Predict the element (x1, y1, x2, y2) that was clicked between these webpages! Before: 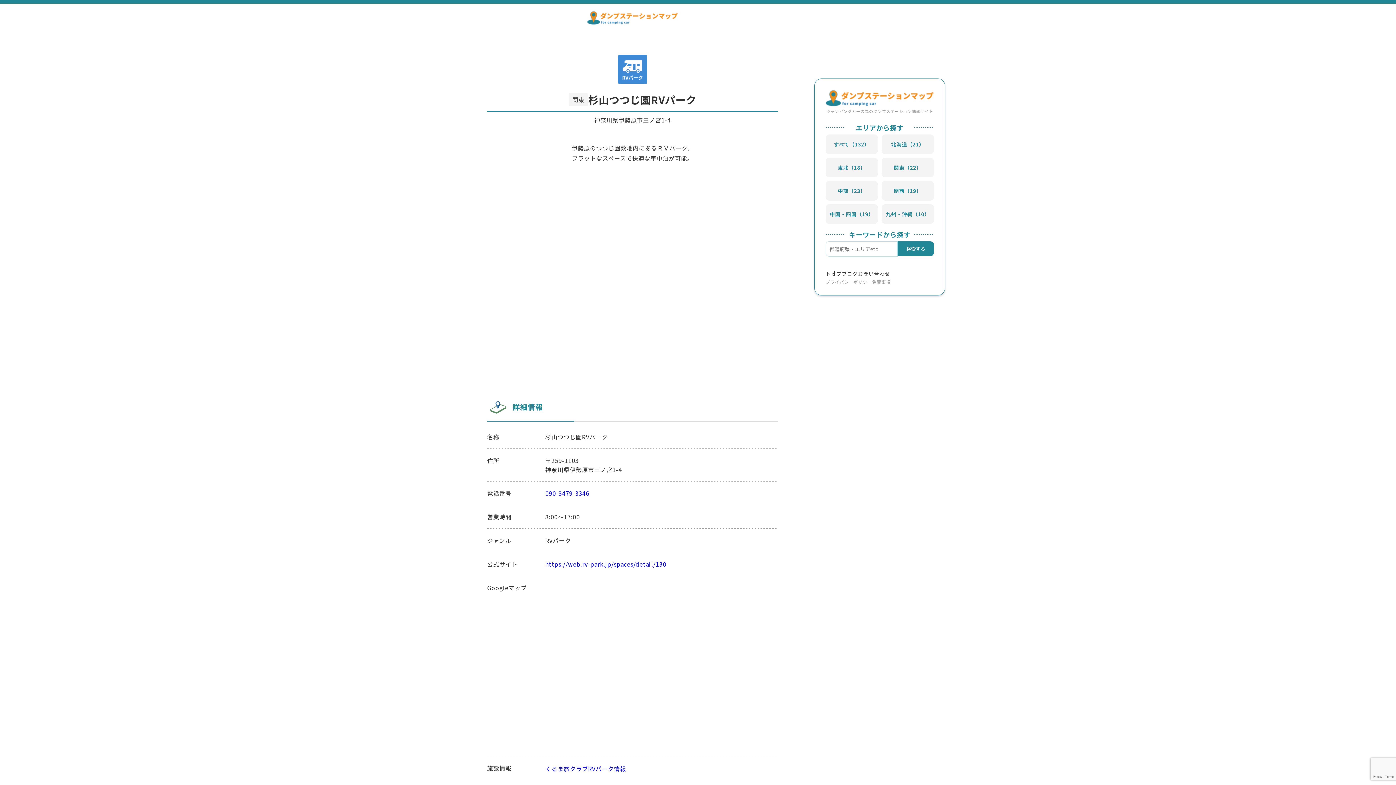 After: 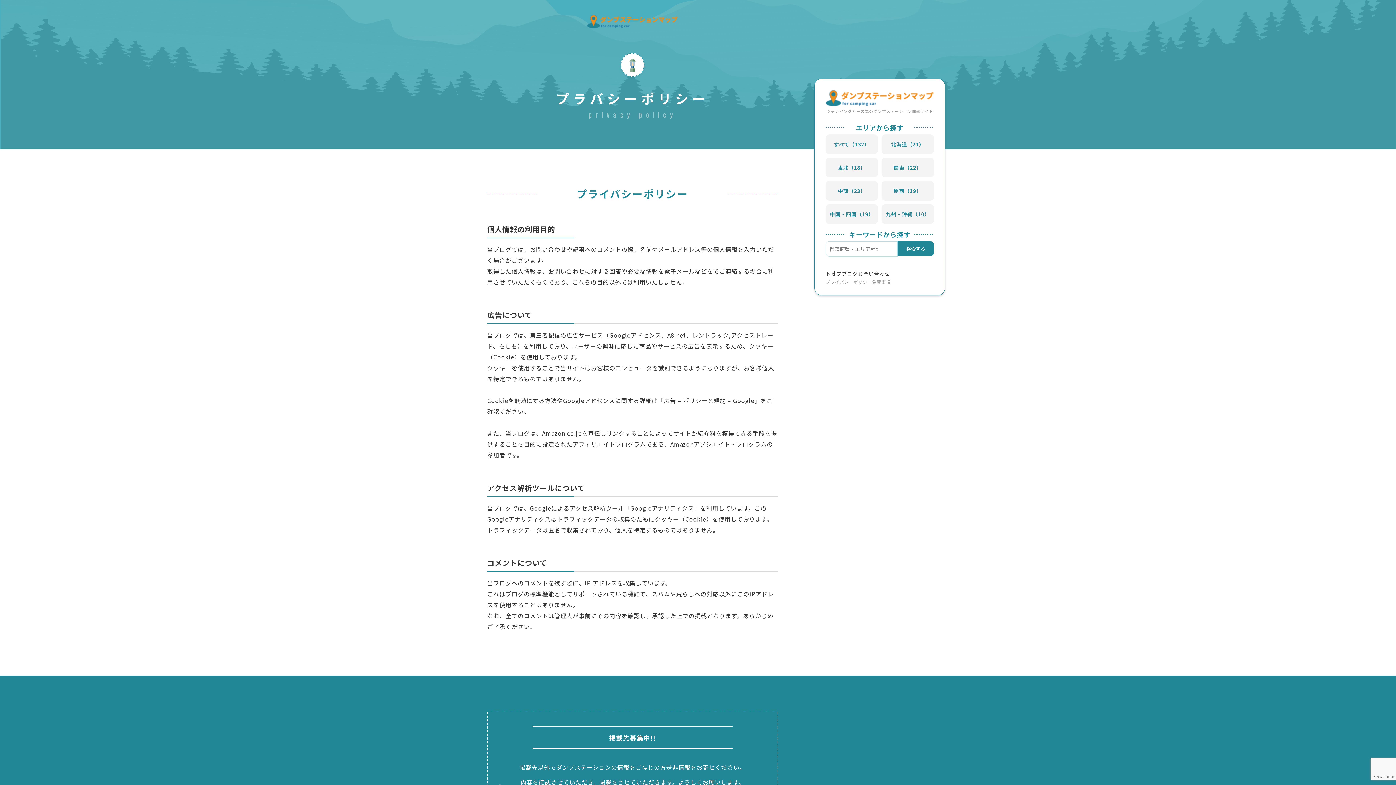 Action: bbox: (825, 278, 872, 284) label: プライバシーポリシー